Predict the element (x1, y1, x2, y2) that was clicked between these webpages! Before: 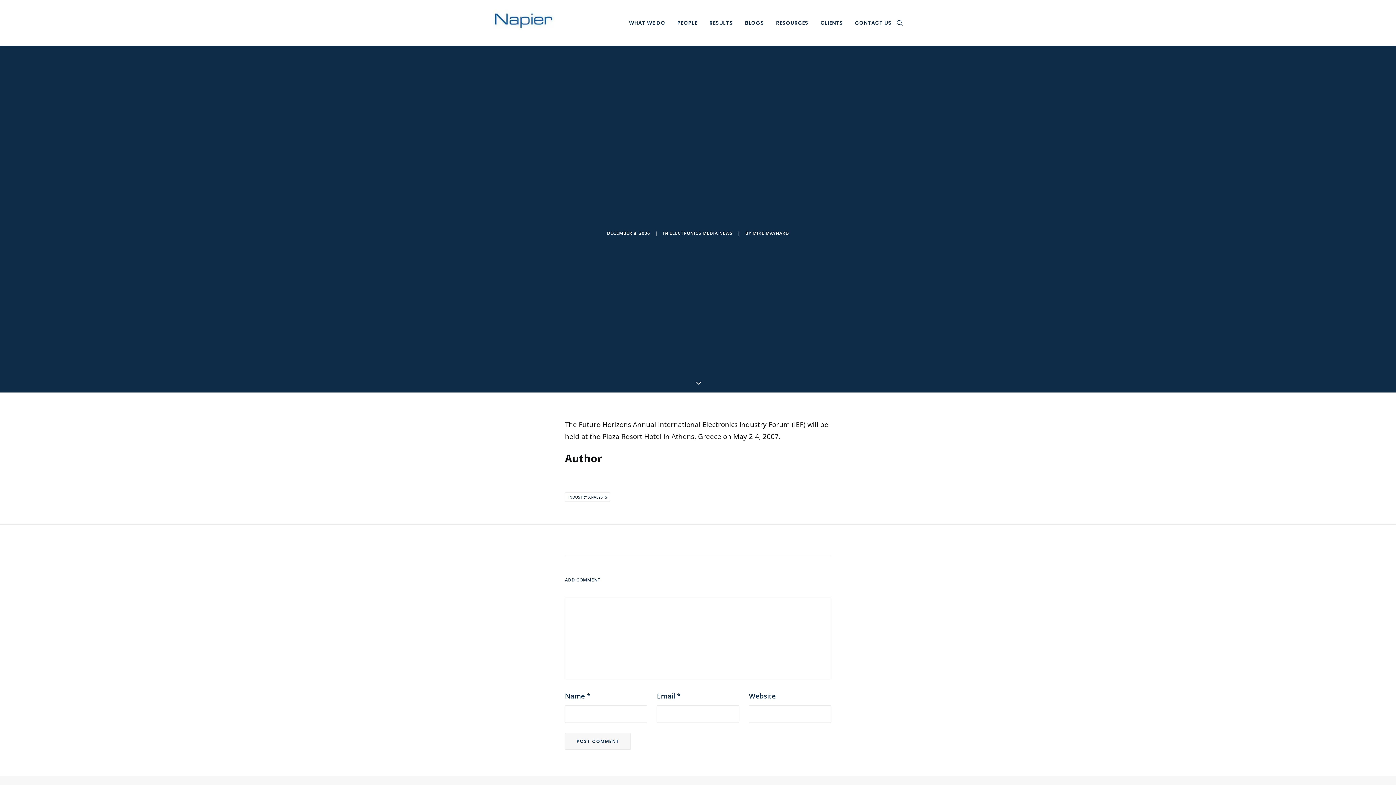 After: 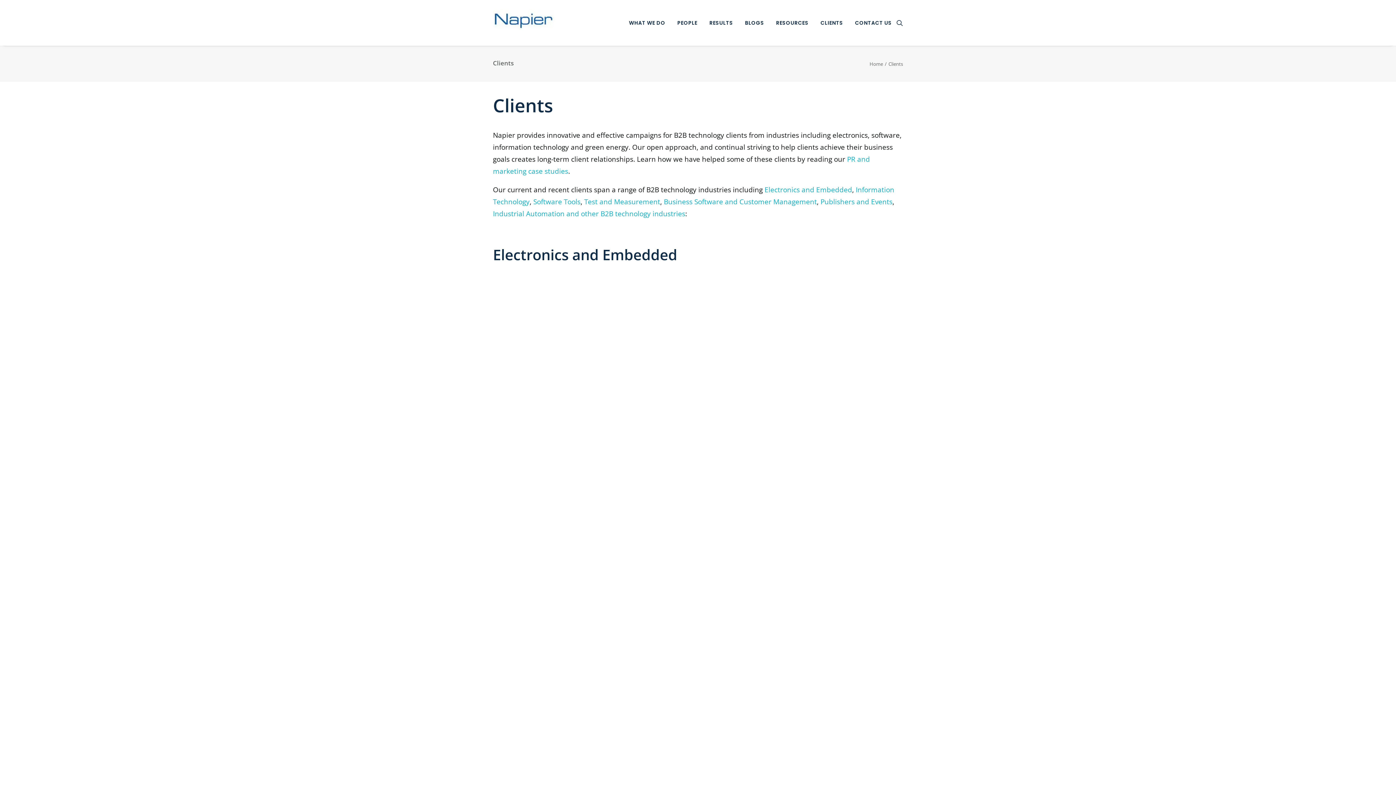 Action: label: CLIENTS bbox: (815, 0, 848, 45)